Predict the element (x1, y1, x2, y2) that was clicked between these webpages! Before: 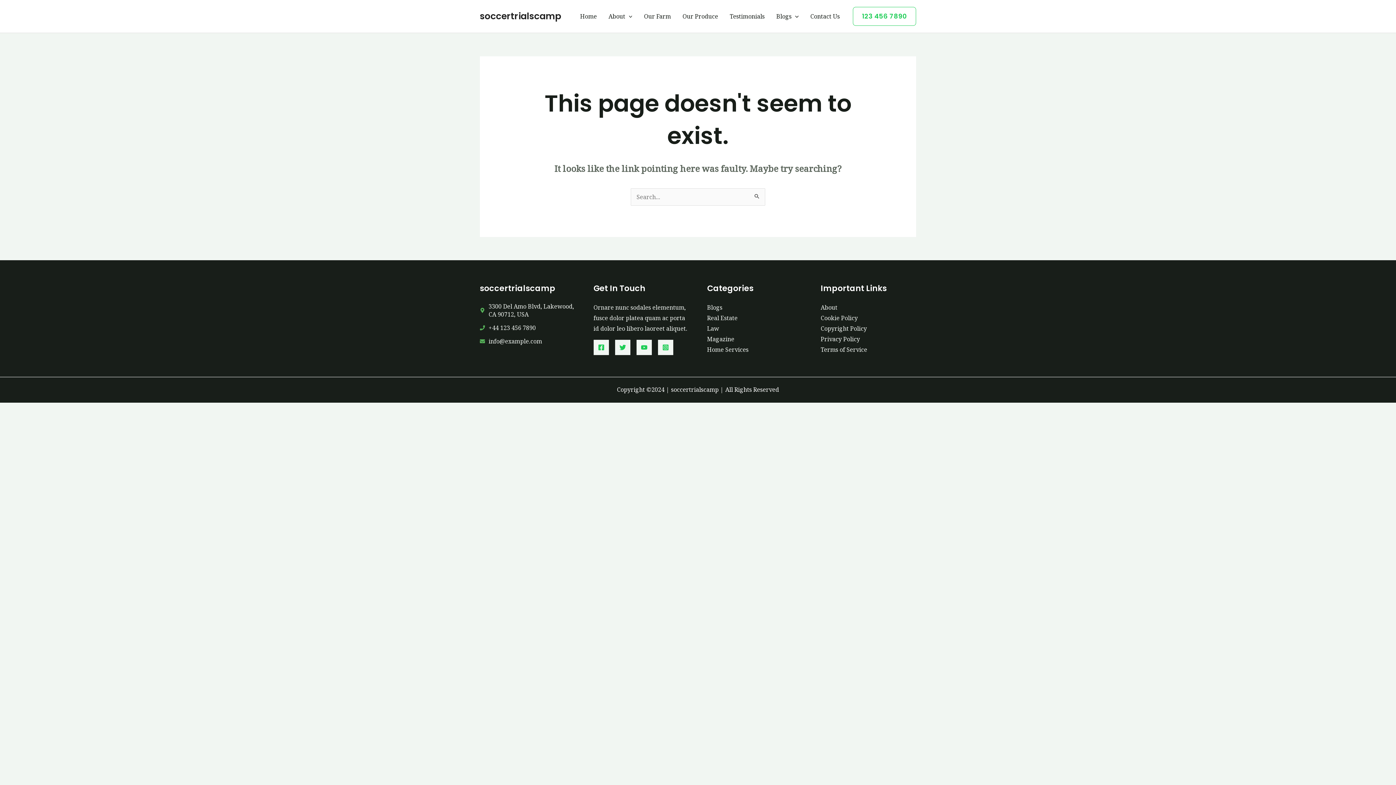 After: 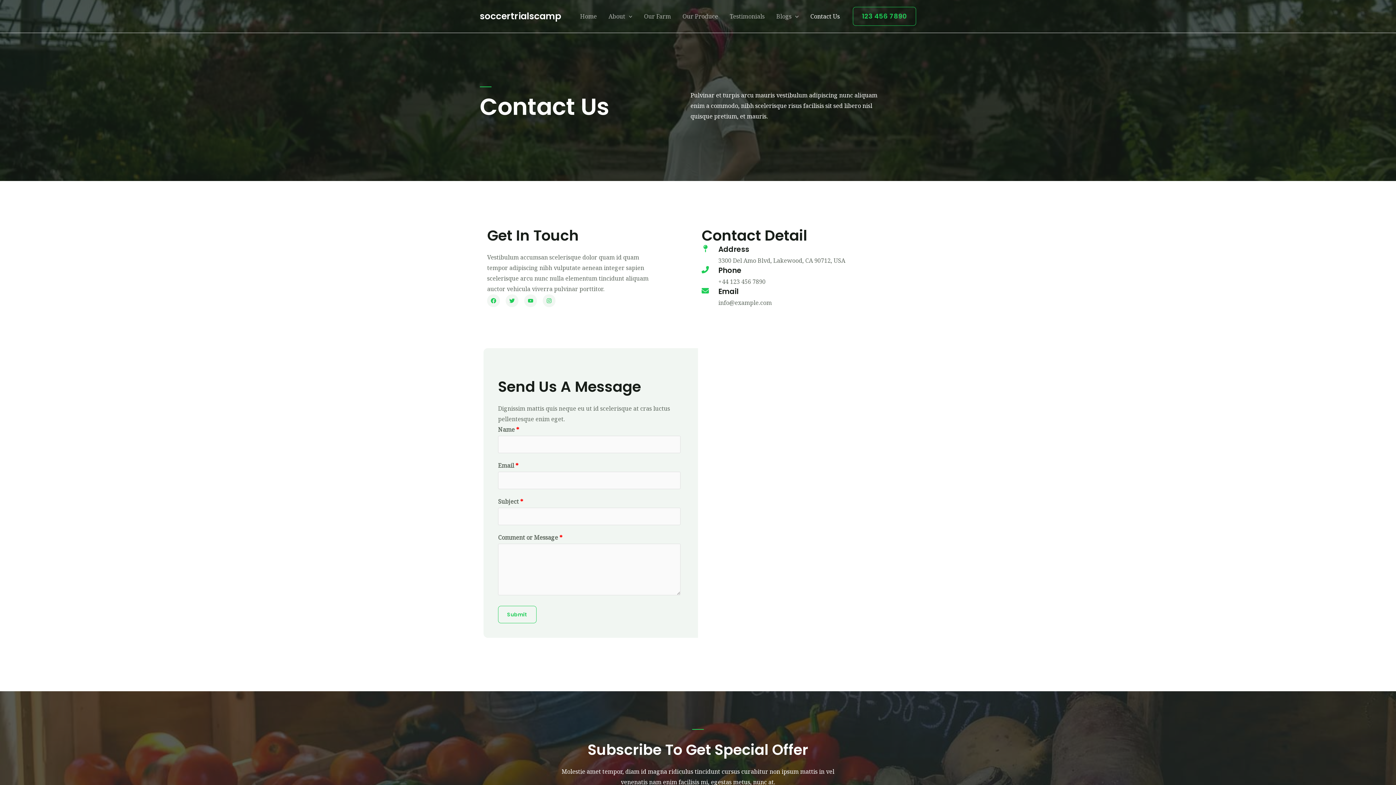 Action: label: Contact Us bbox: (804, 0, 845, 32)